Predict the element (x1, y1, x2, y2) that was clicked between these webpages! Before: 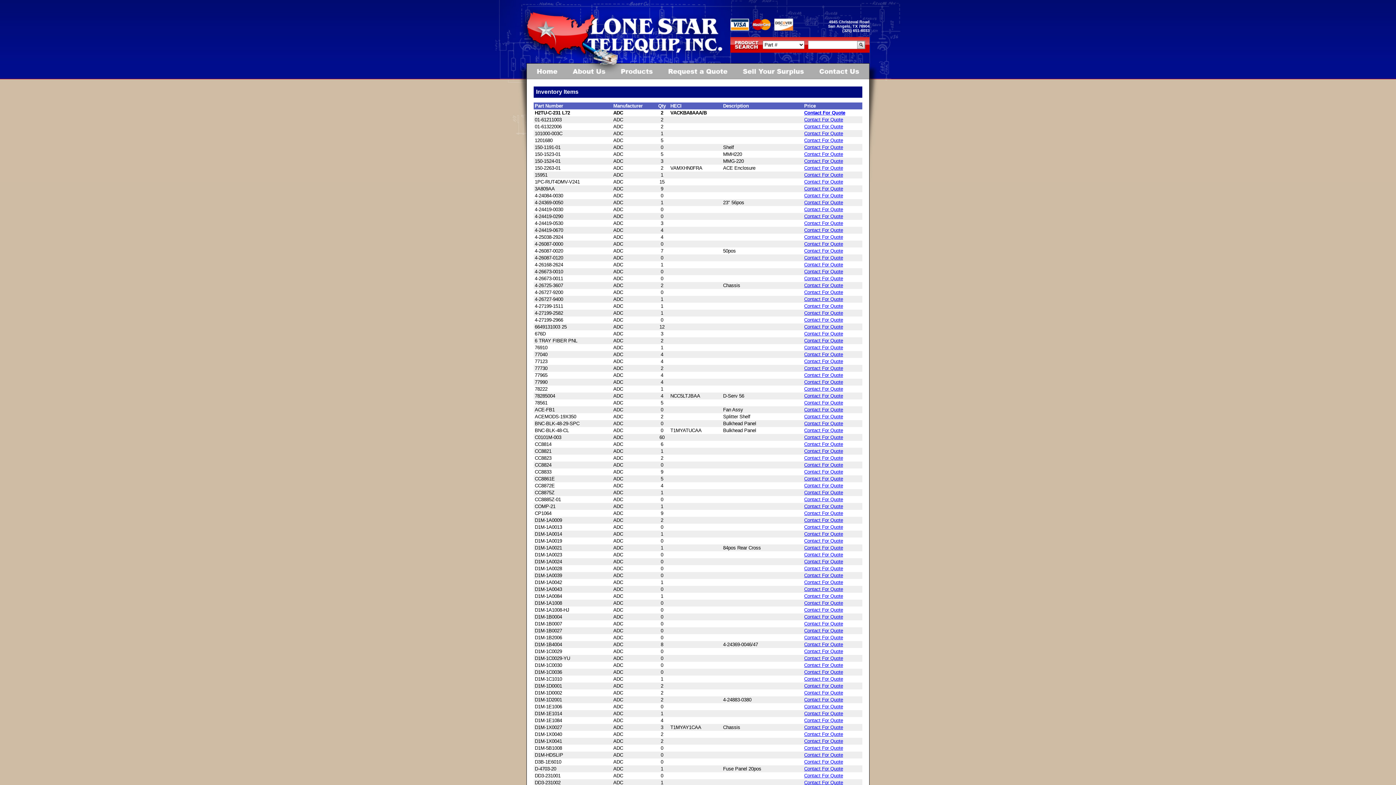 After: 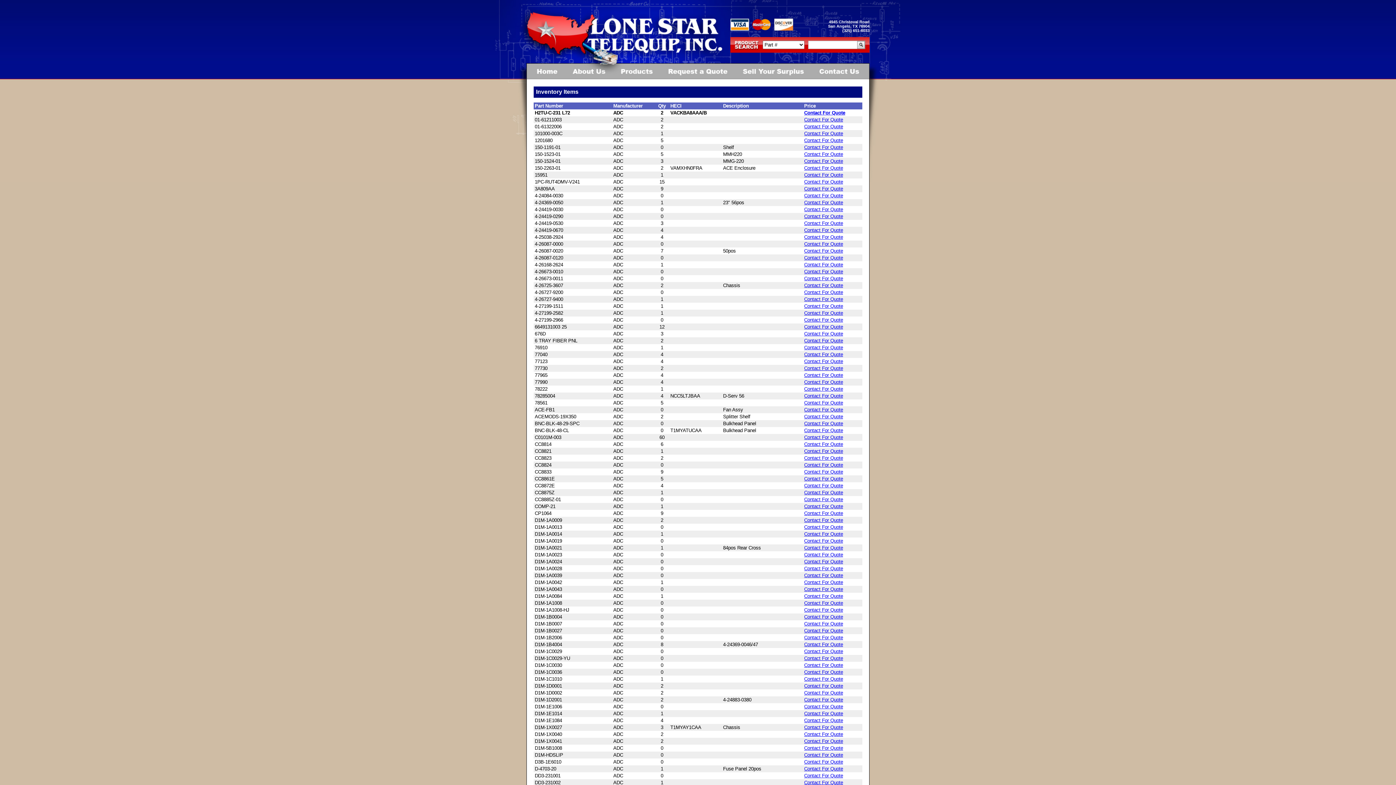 Action: bbox: (804, 566, 843, 571) label: Contact For Quote